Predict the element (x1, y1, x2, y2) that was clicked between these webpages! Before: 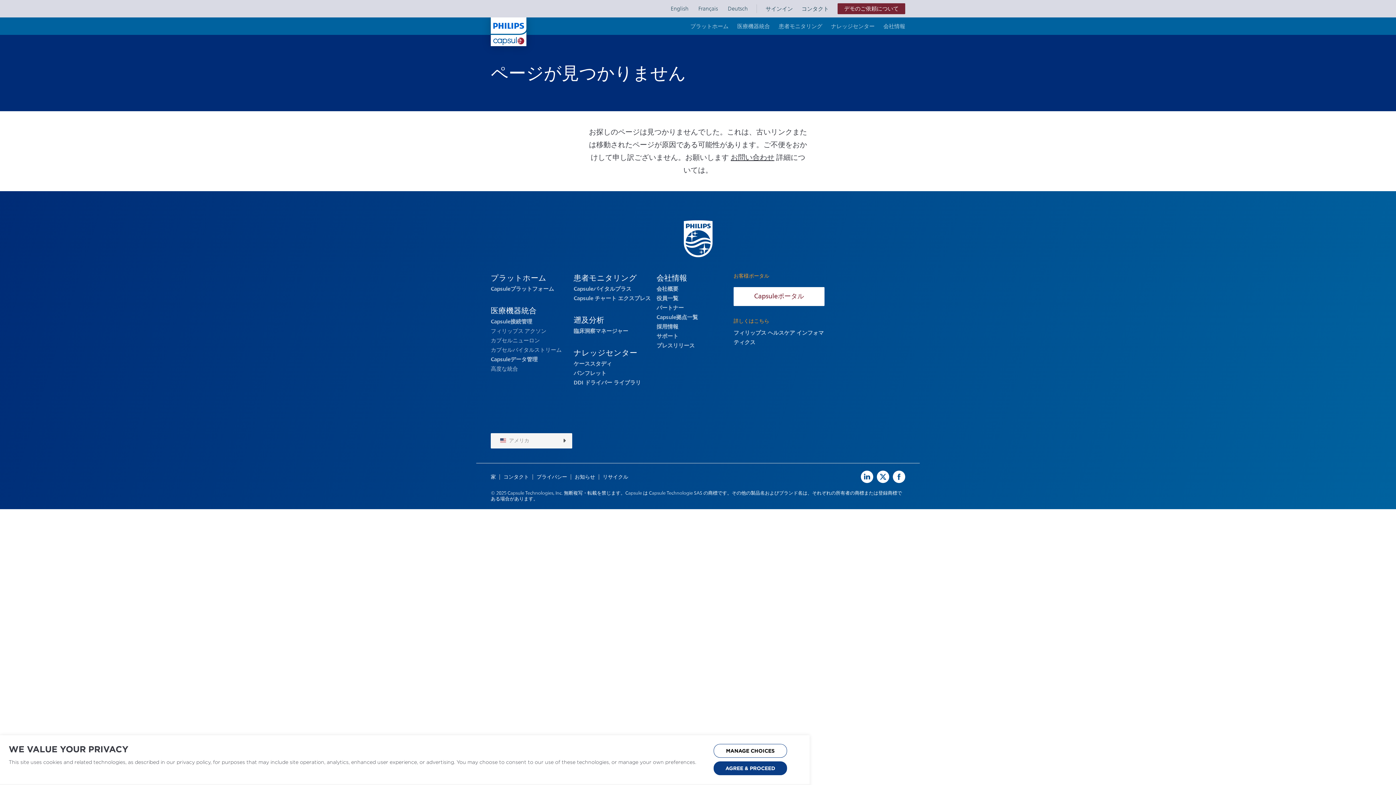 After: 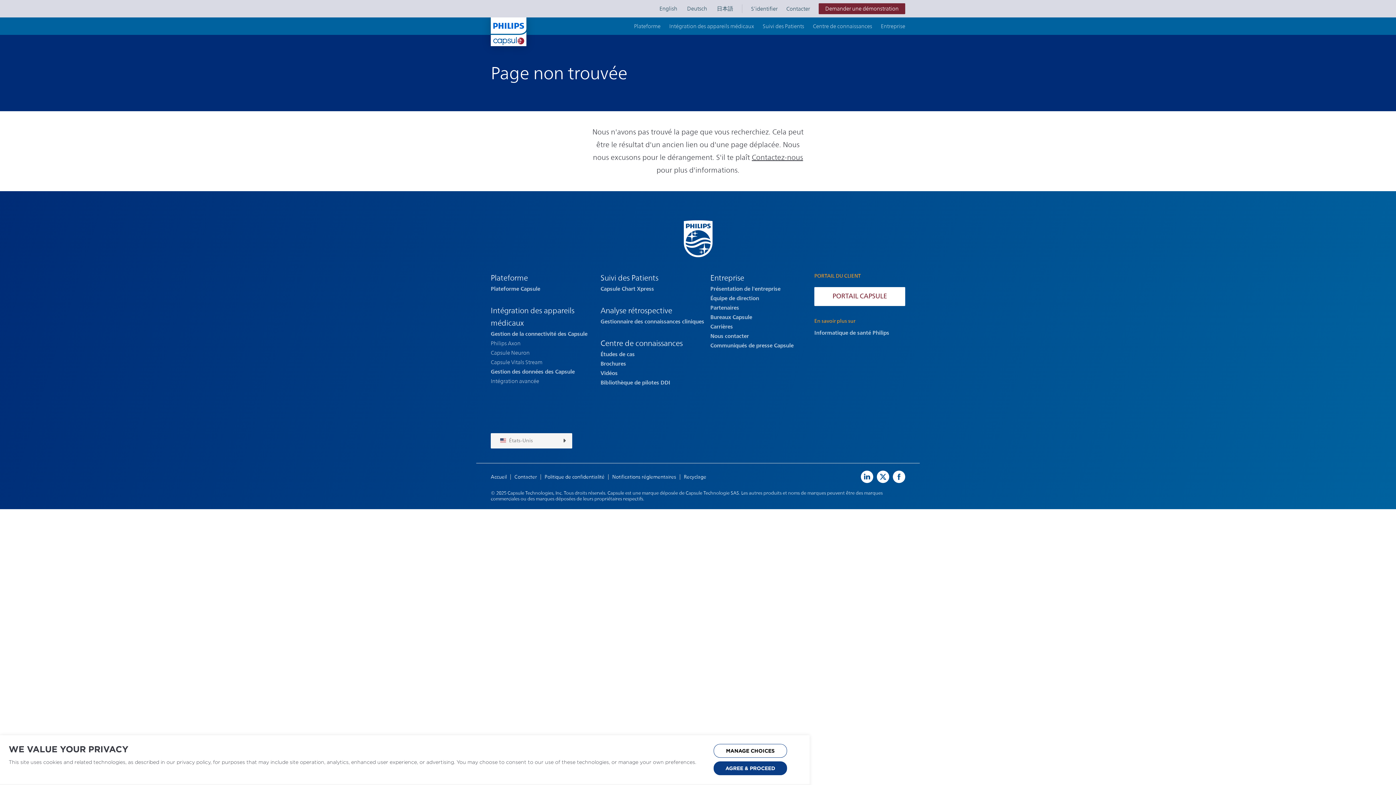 Action: bbox: (694, 4, 723, 13) label: Français 